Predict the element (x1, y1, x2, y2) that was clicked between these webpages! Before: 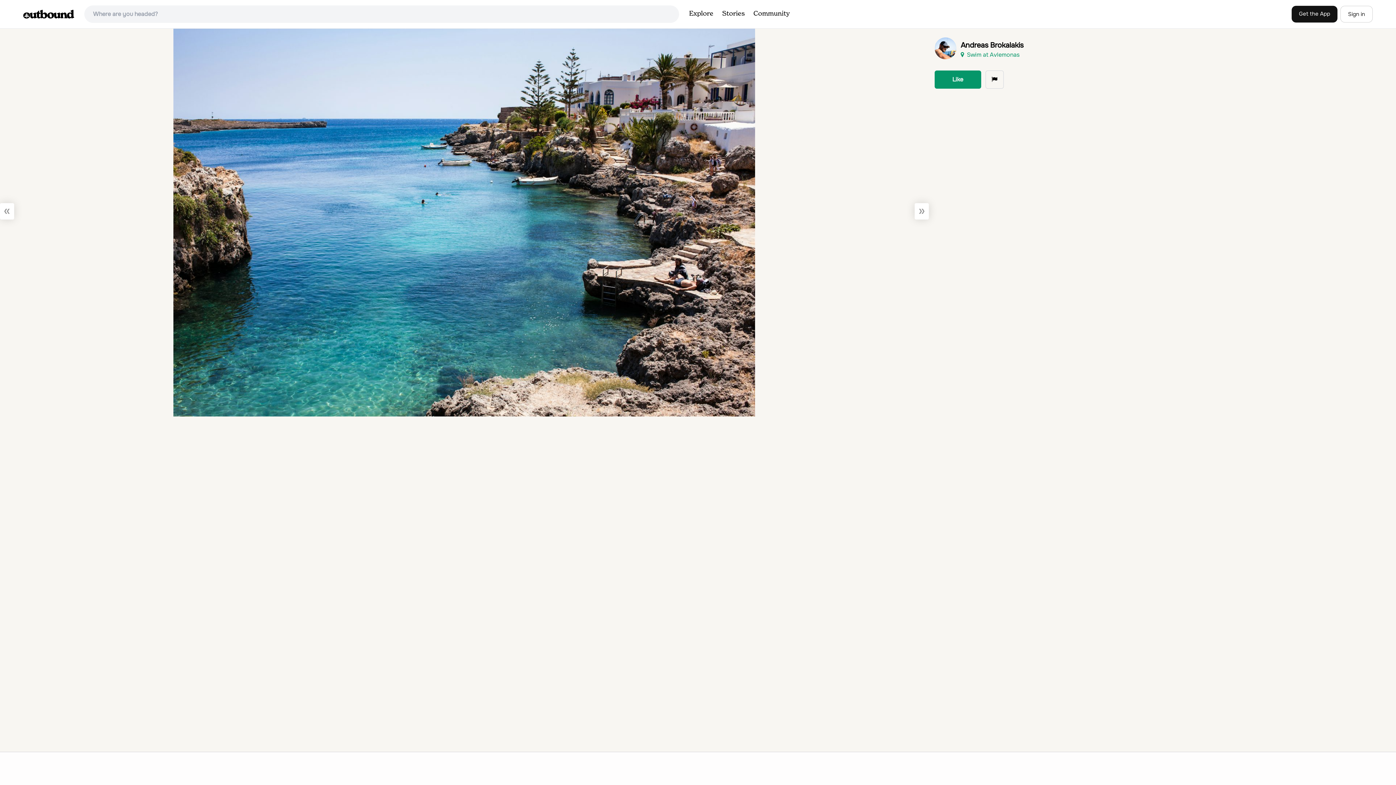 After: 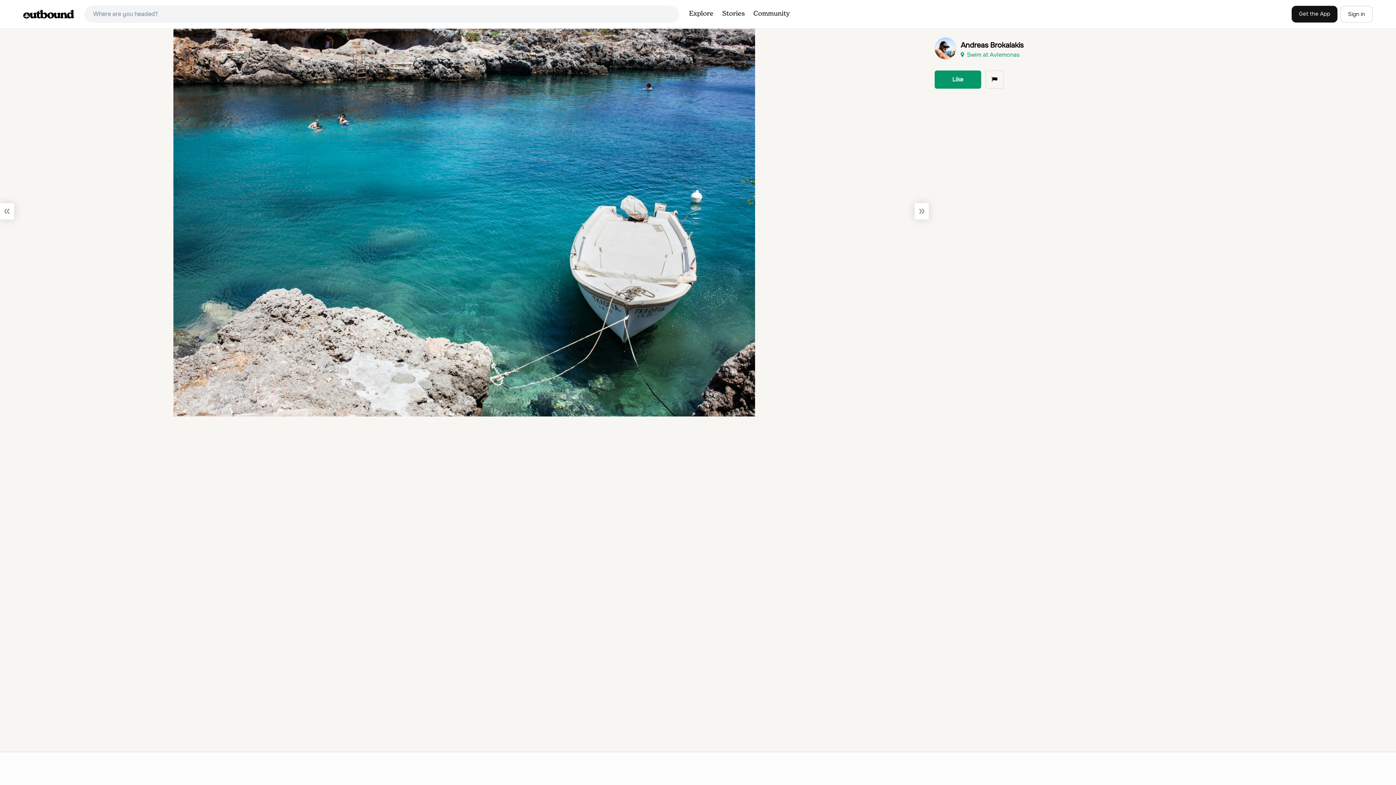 Action: bbox: (914, 203, 928, 219) label: »